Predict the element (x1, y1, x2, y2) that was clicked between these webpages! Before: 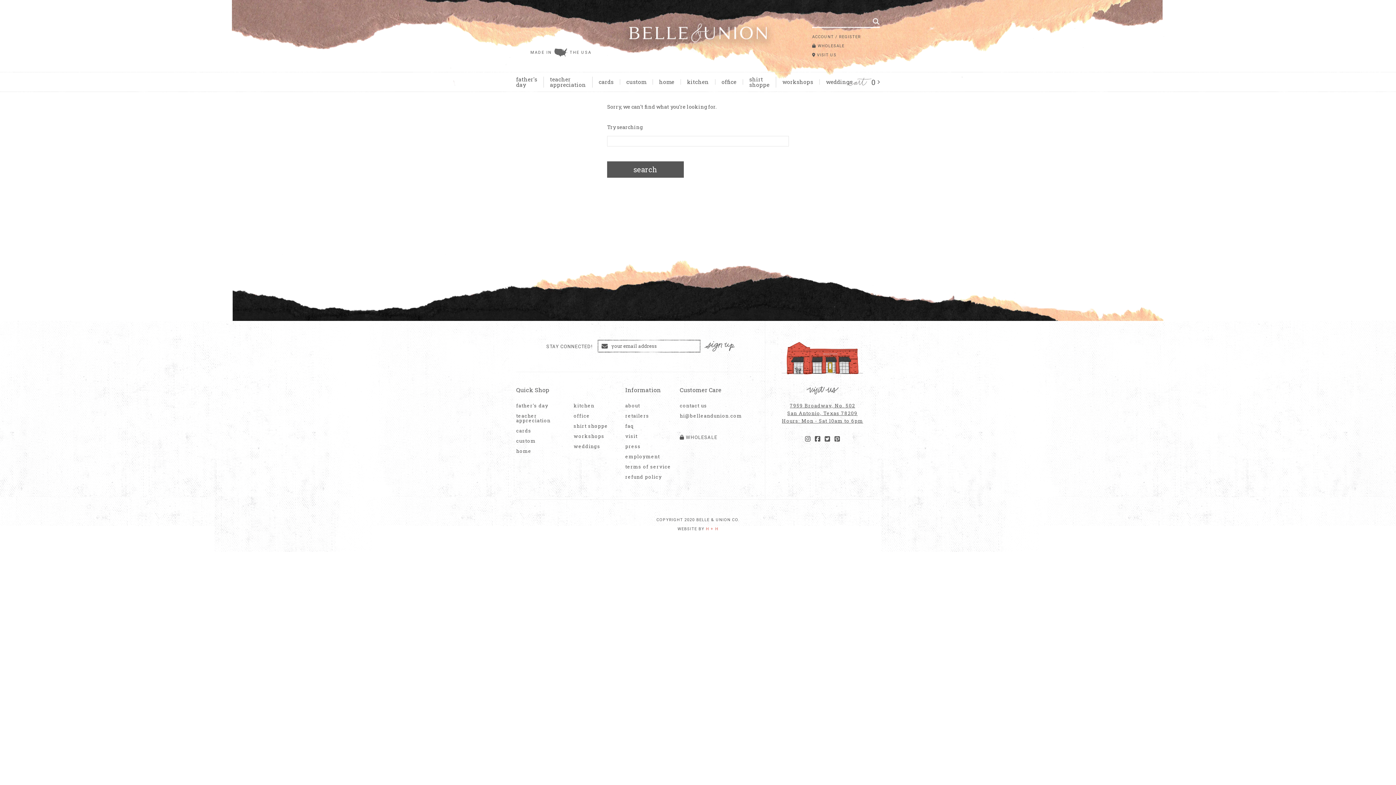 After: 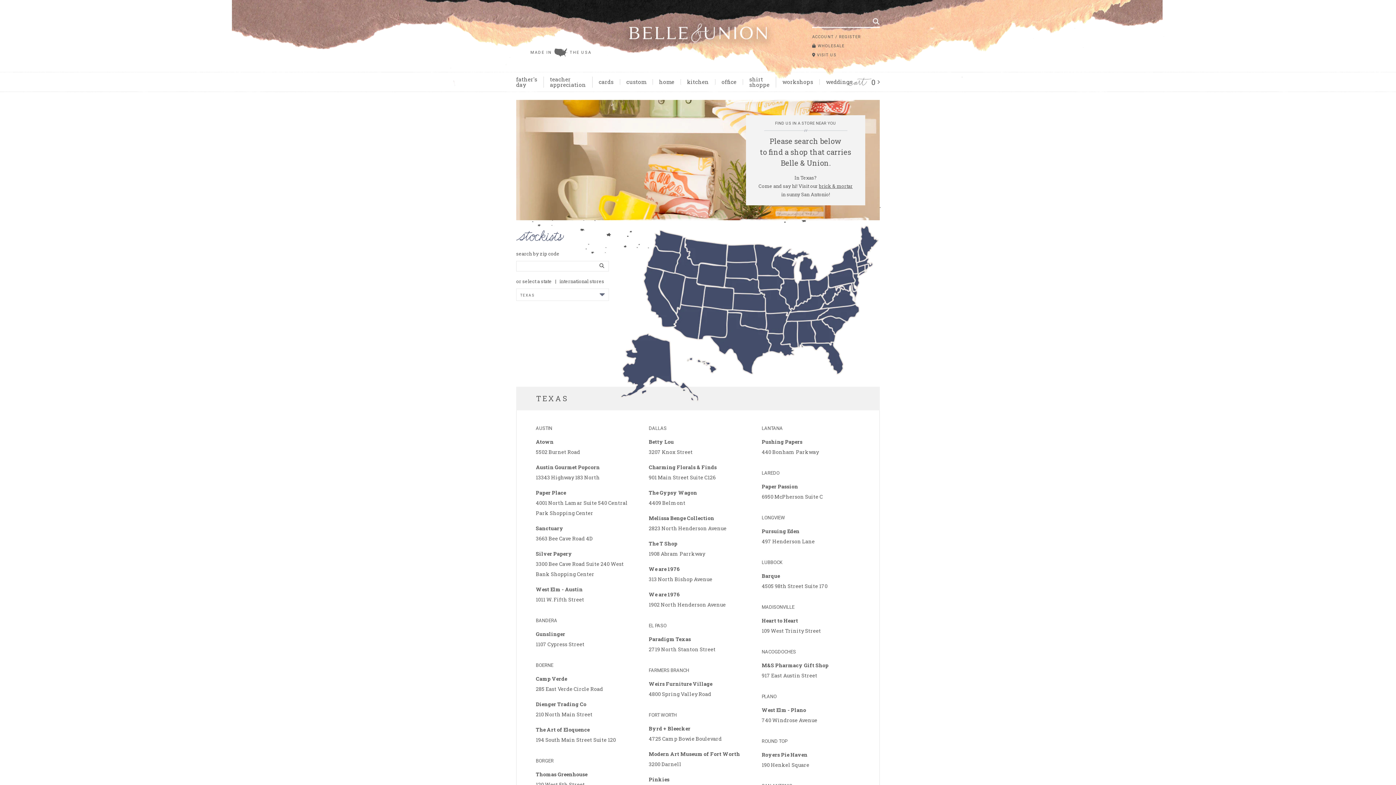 Action: label: retailers bbox: (625, 413, 680, 418)